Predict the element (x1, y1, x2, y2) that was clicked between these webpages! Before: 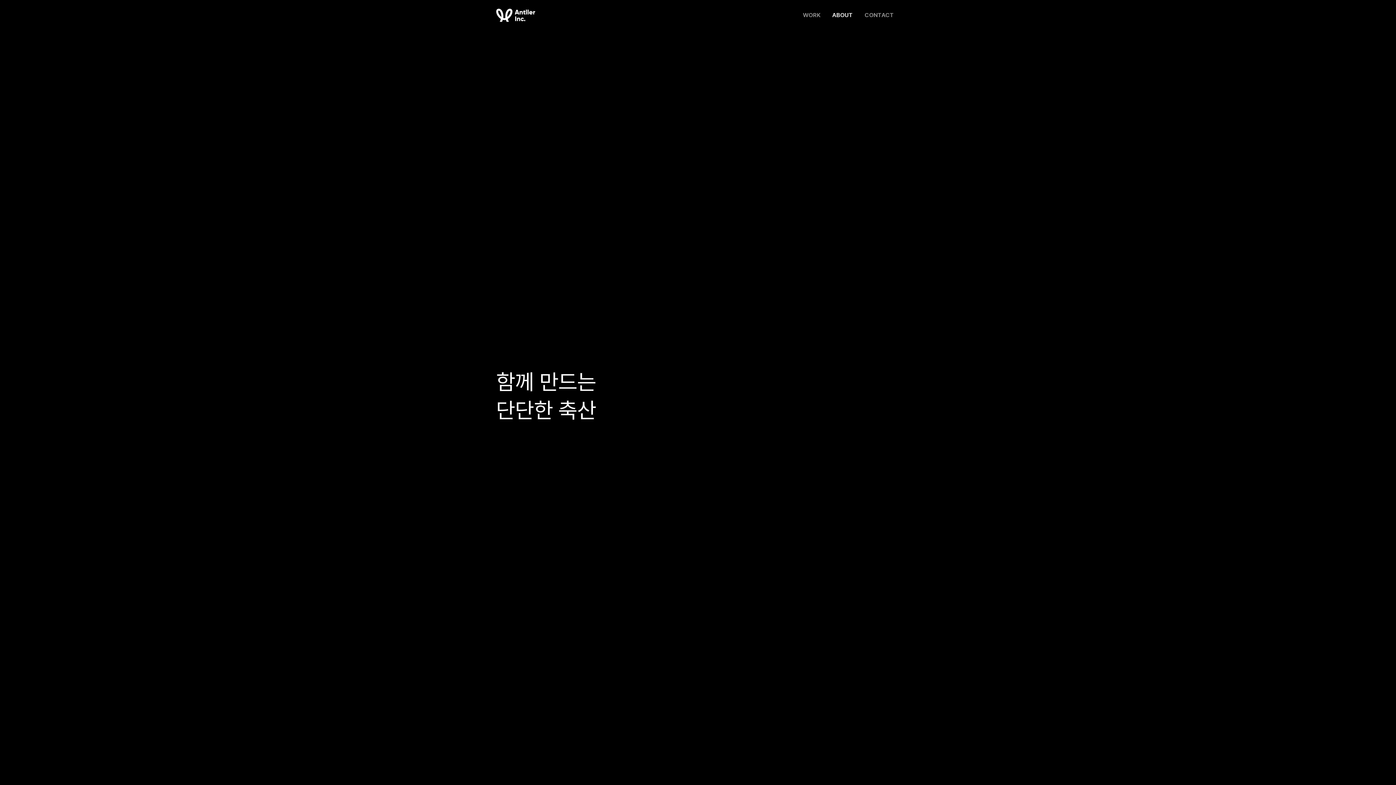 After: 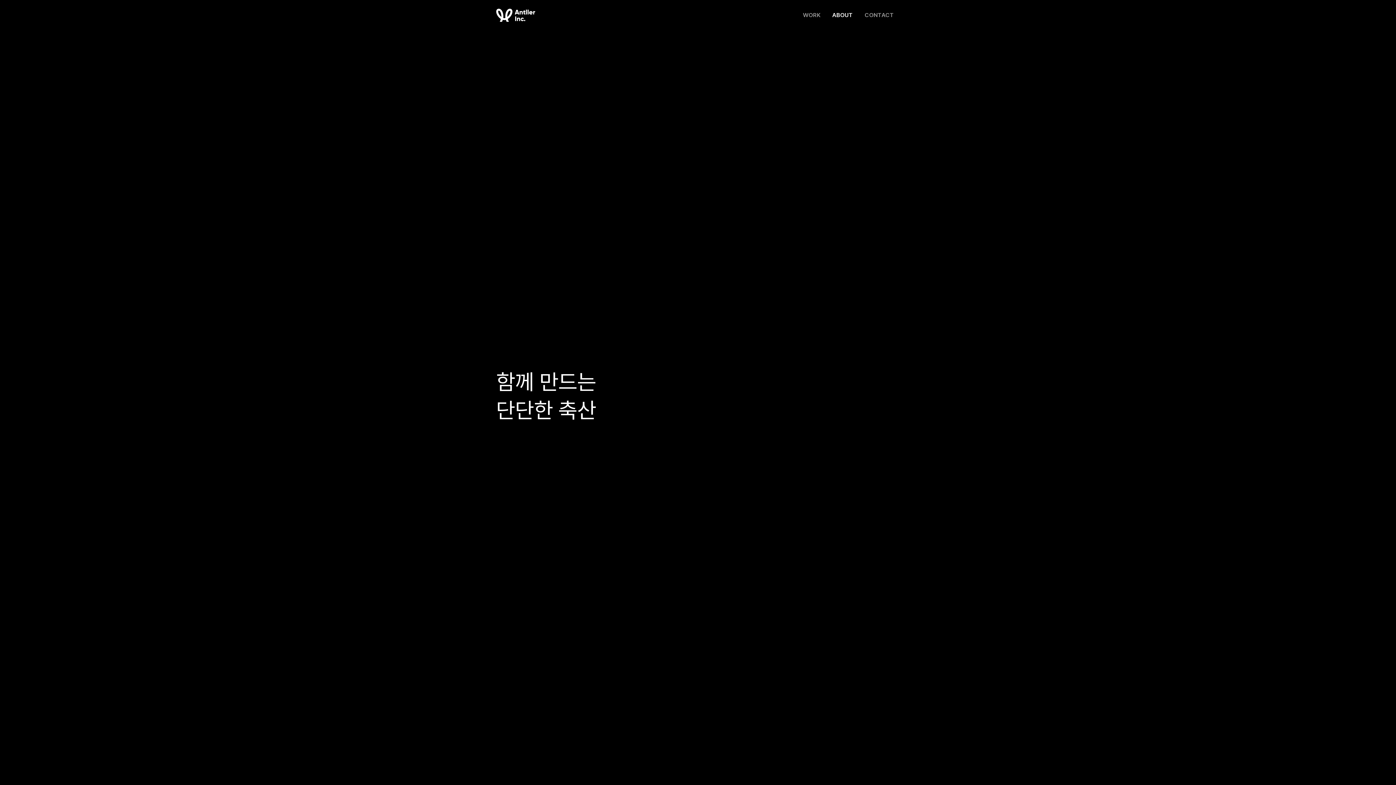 Action: label: ABOUT bbox: (826, 5, 858, 24)